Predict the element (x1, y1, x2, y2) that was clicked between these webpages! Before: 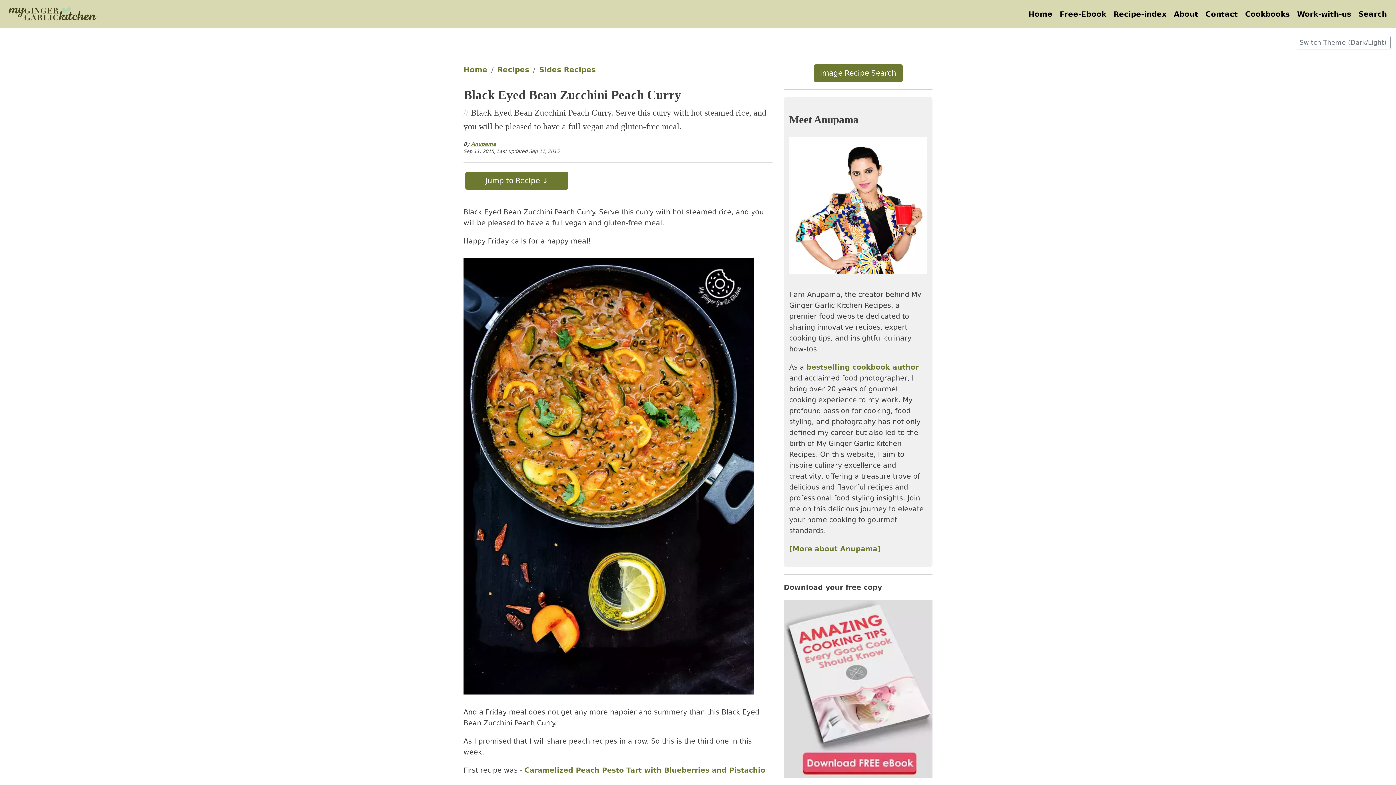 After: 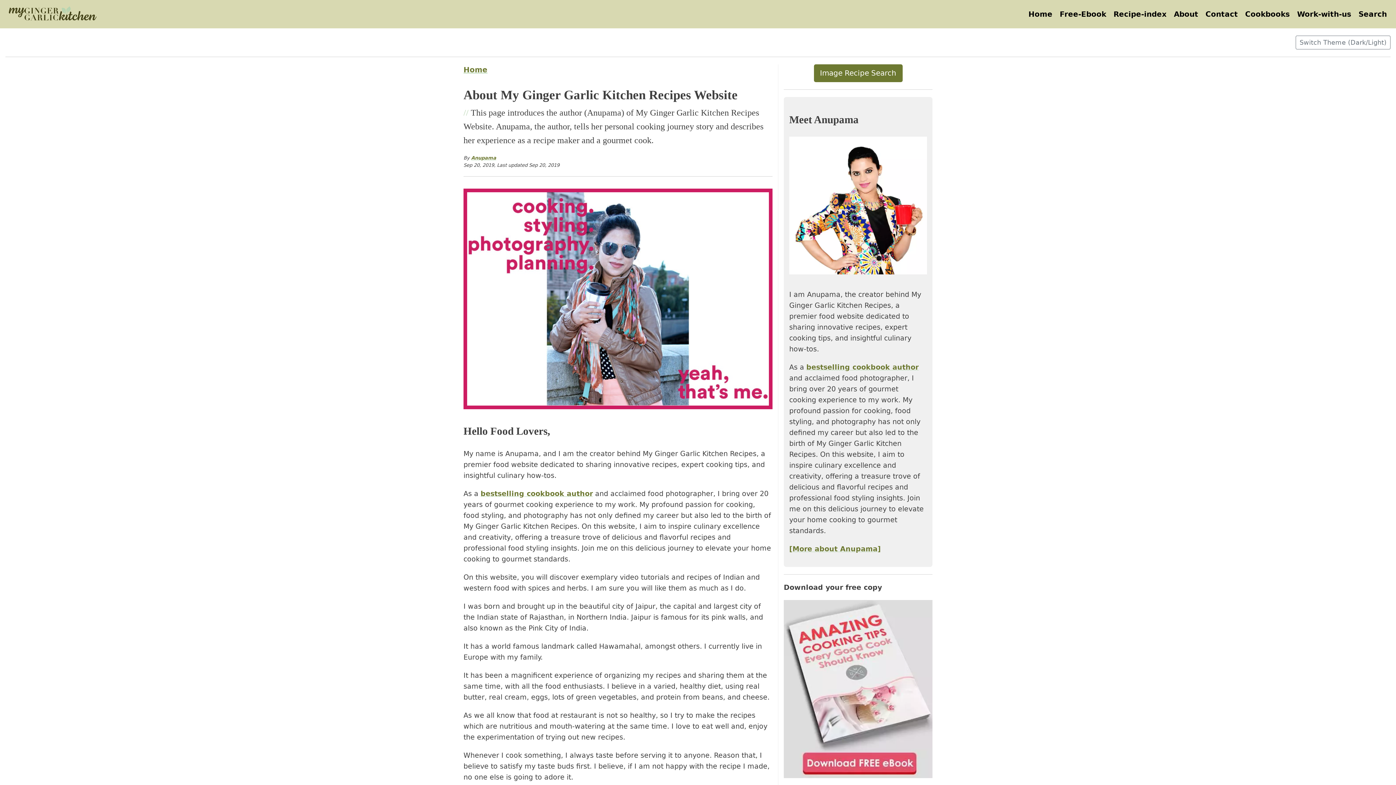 Action: label: About bbox: (1170, 5, 1202, 23)